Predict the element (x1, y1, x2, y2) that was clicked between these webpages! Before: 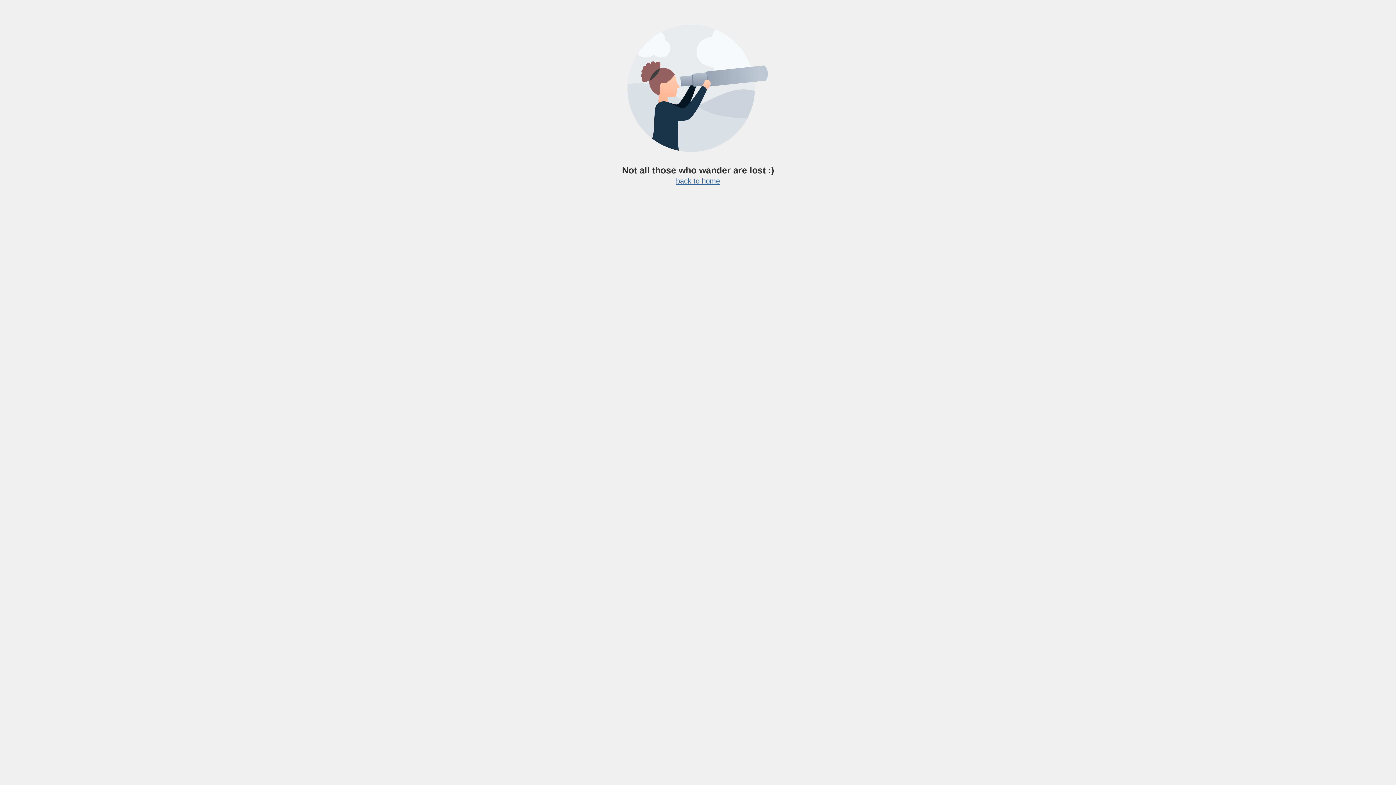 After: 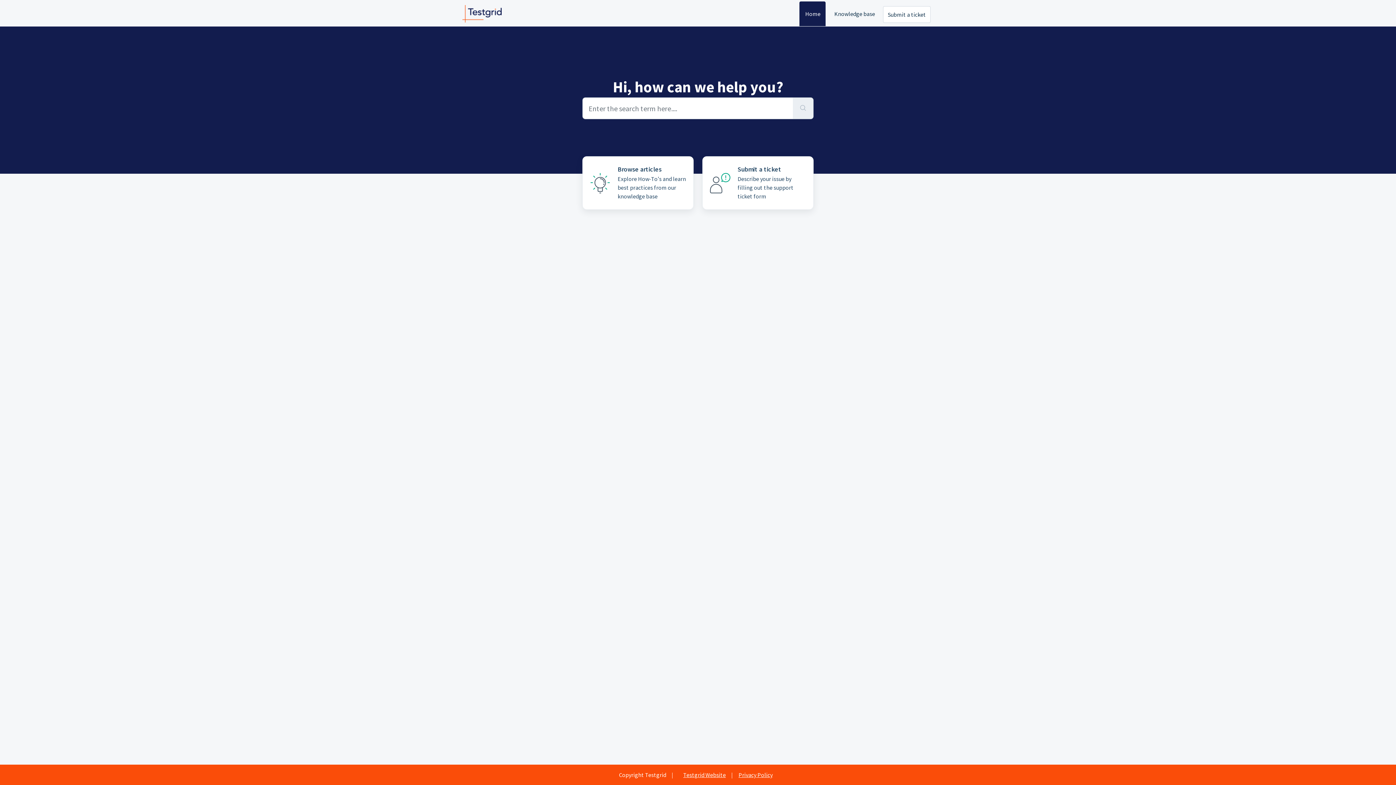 Action: bbox: (676, 177, 720, 185) label: back to home